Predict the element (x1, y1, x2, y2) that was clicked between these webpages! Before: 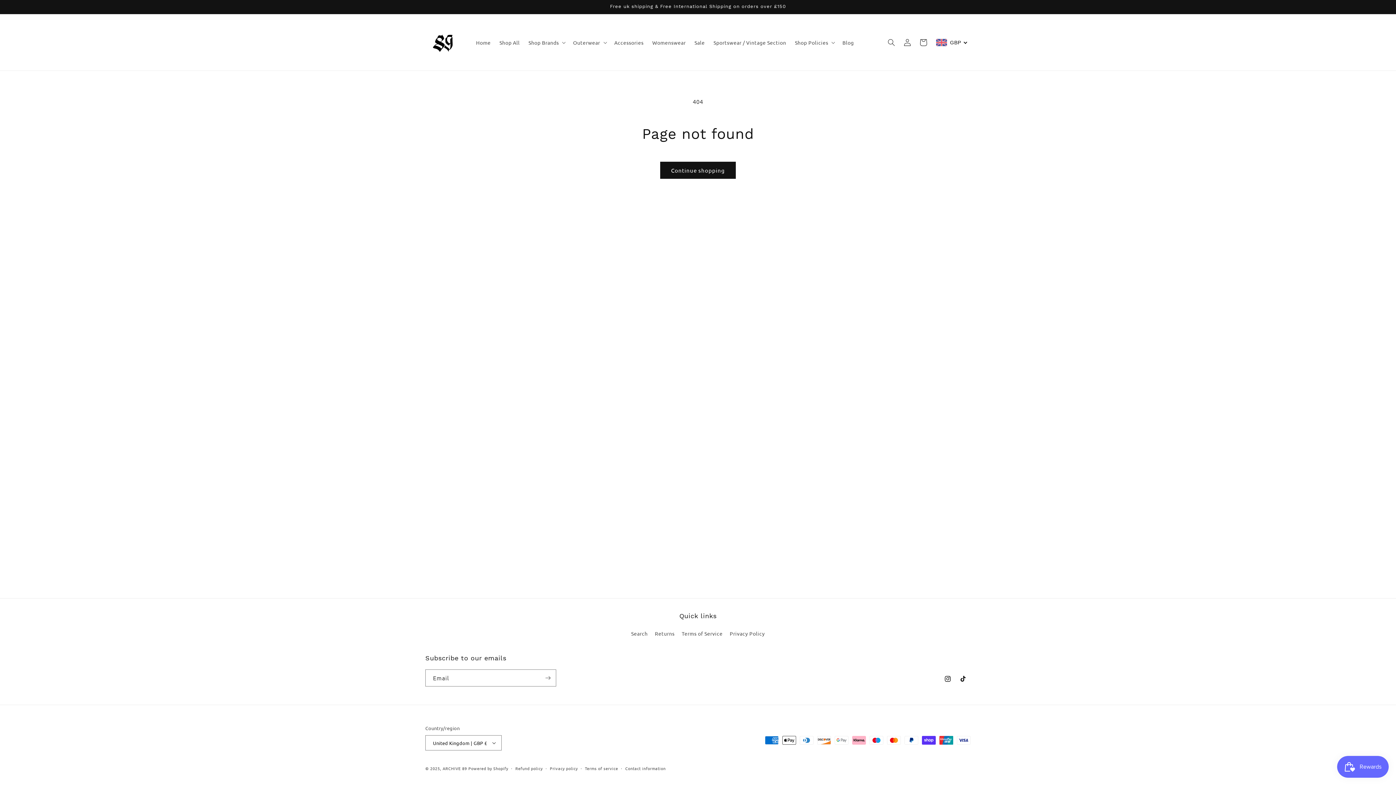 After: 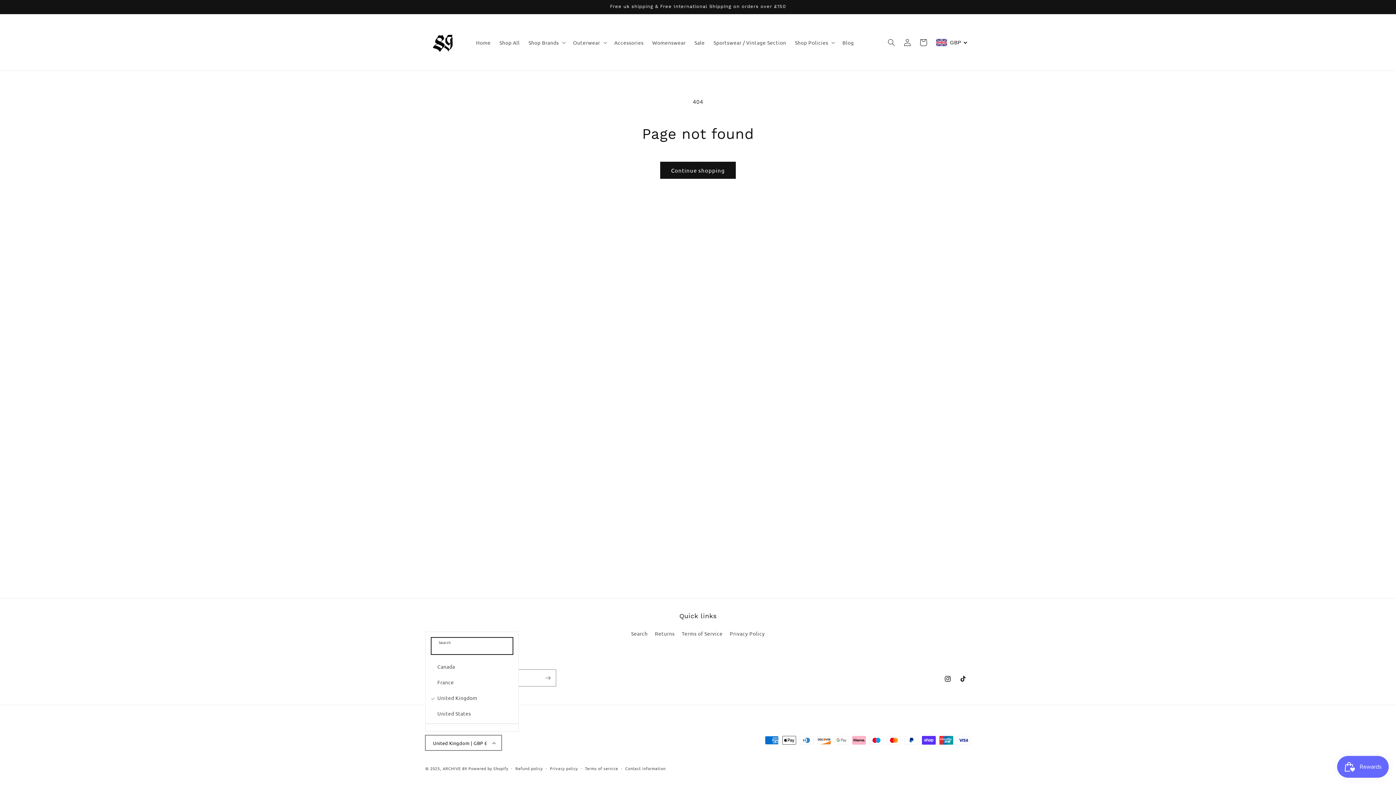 Action: bbox: (425, 735, 501, 750) label: United Kingdom | GBP £